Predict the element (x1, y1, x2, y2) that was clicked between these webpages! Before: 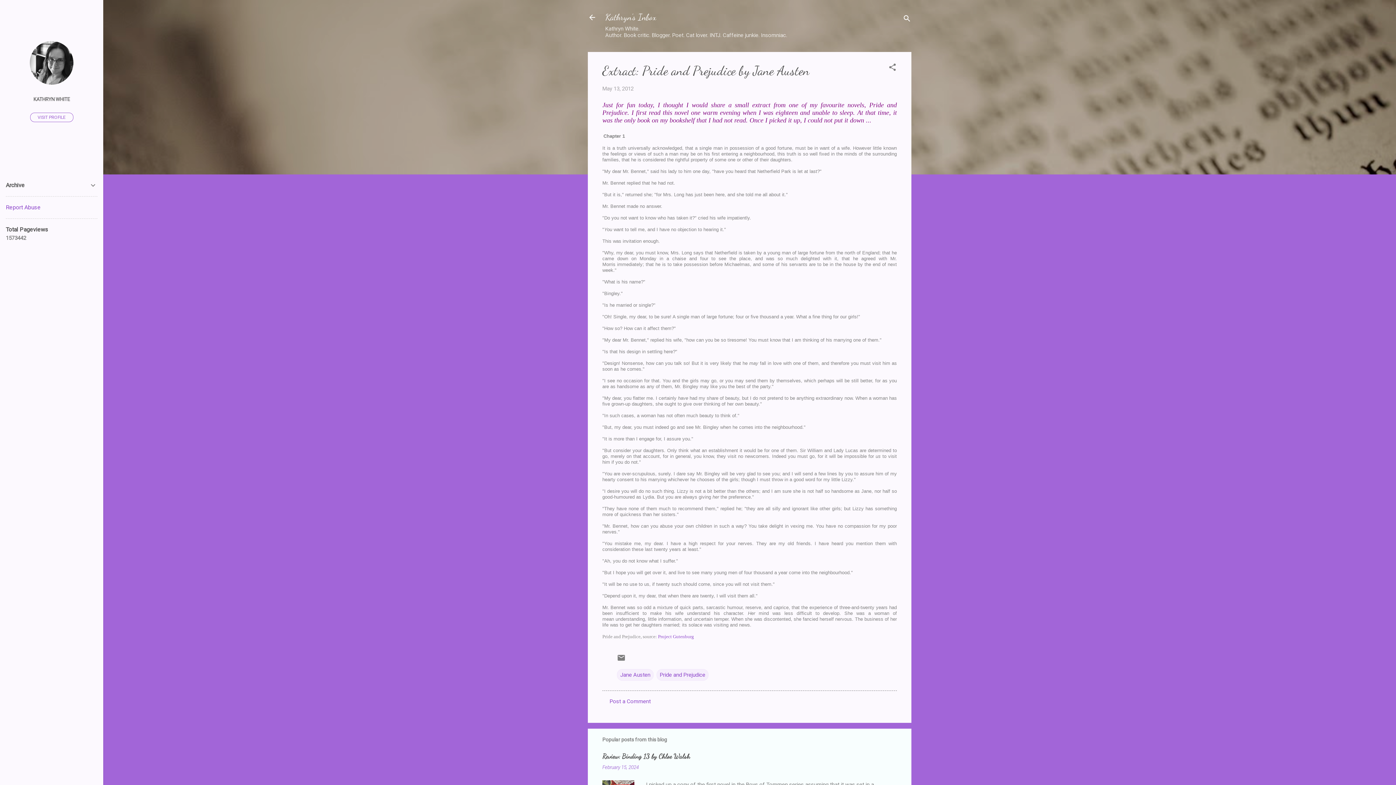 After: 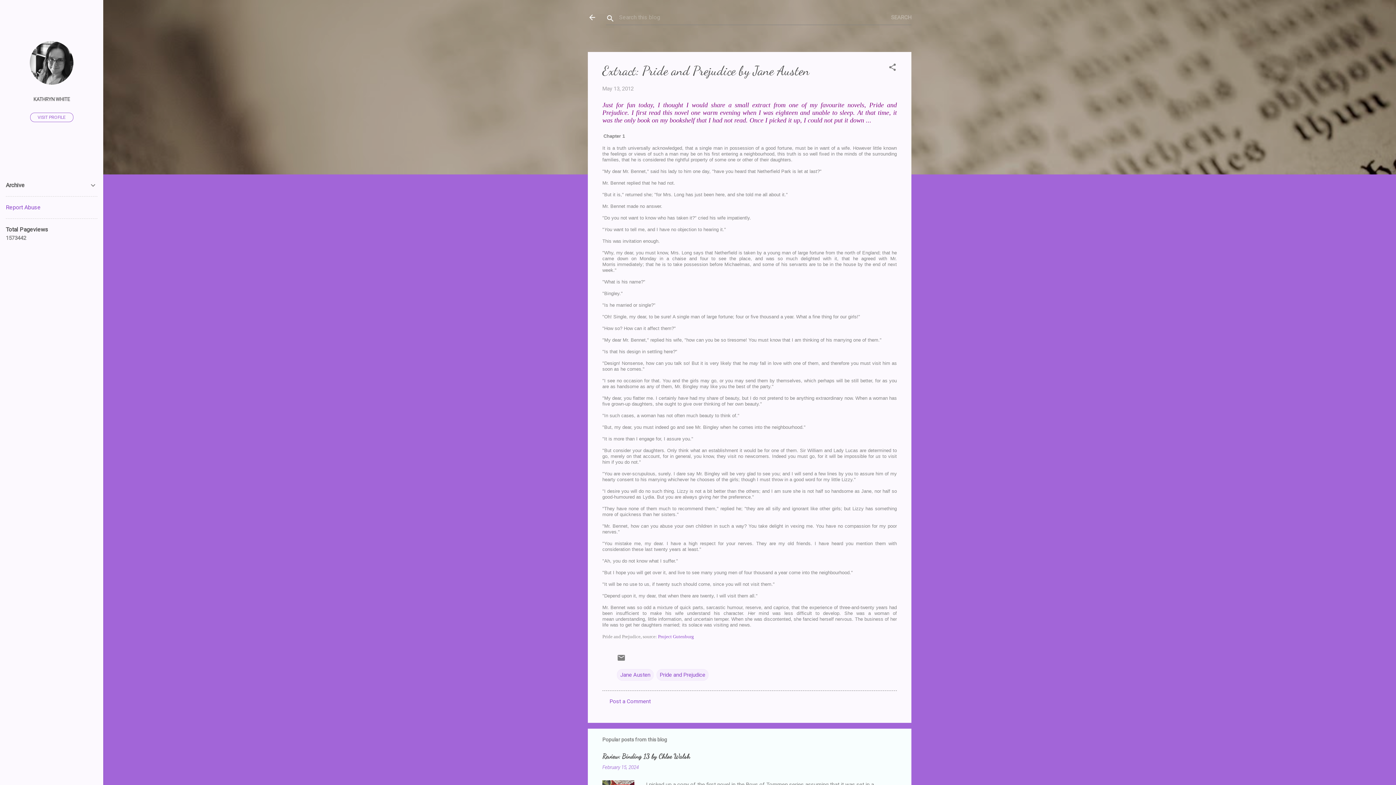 Action: label: Search bbox: (902, 8, 911, 30)